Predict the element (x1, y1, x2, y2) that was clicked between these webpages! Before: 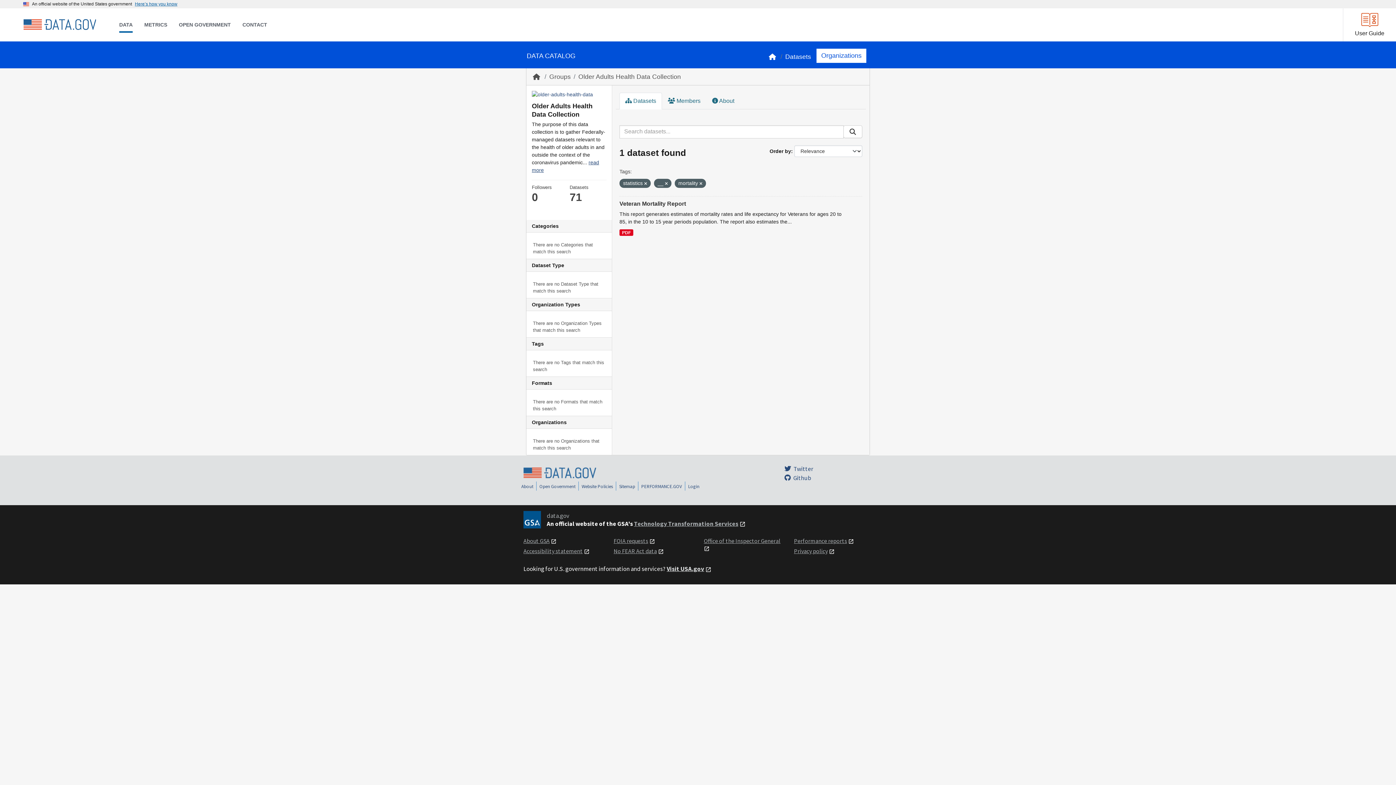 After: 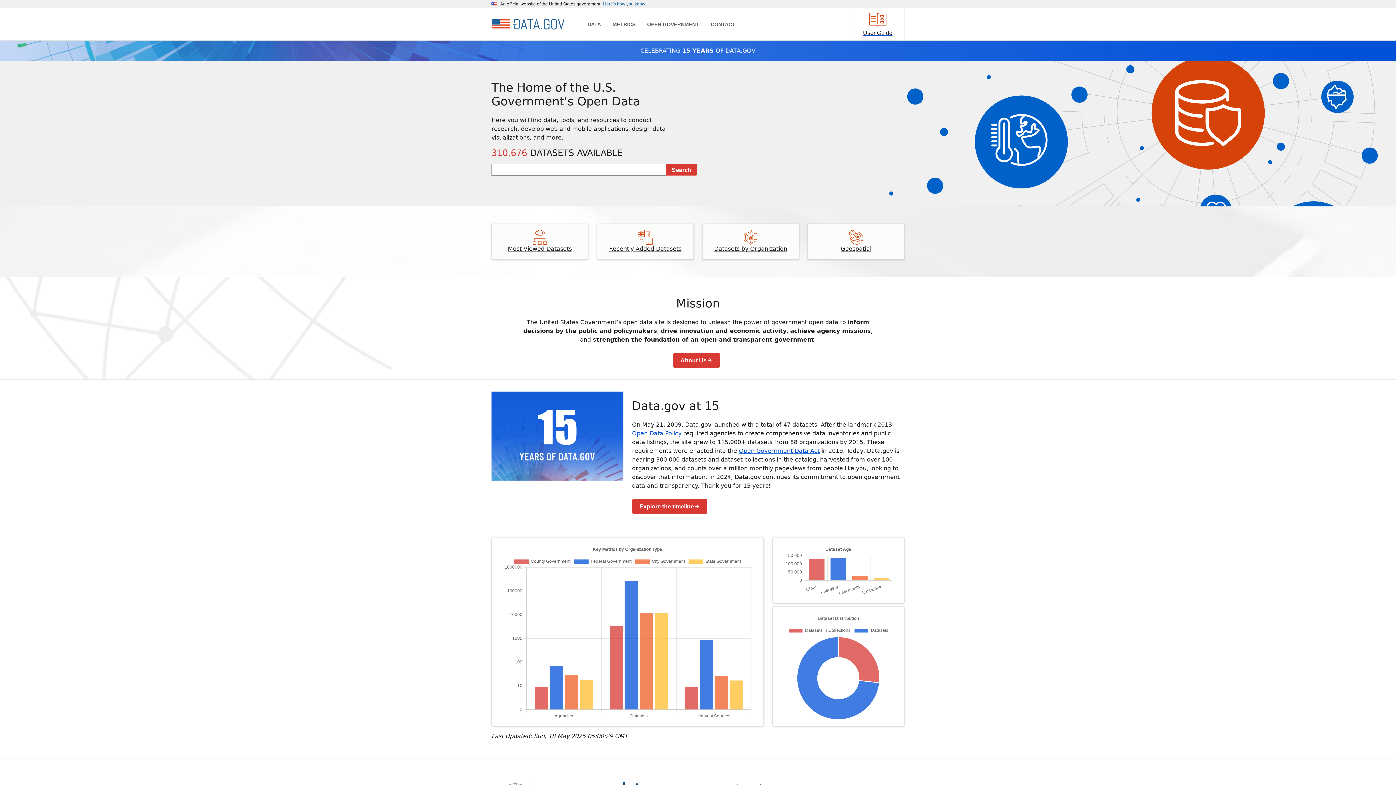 Action: bbox: (23, 16, 96, 33) label: Home